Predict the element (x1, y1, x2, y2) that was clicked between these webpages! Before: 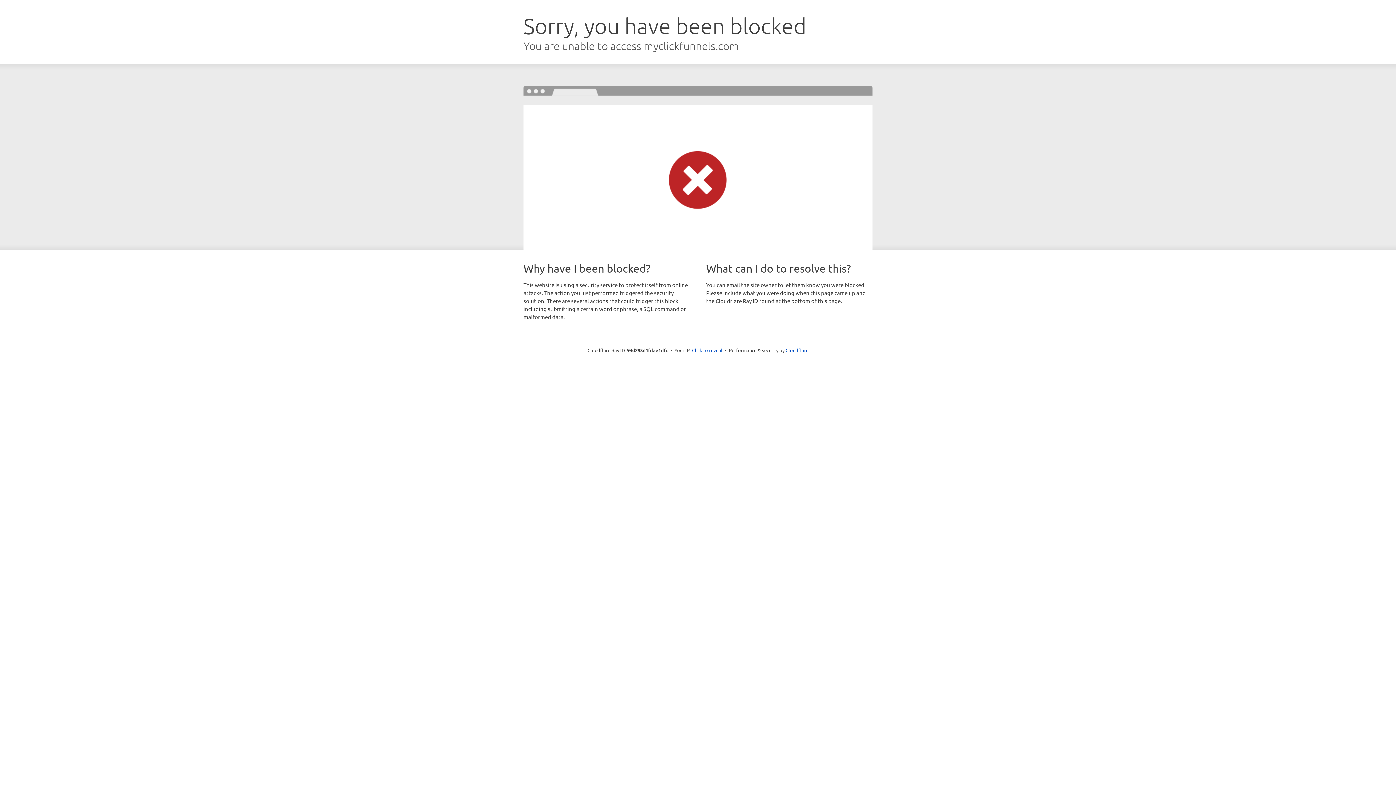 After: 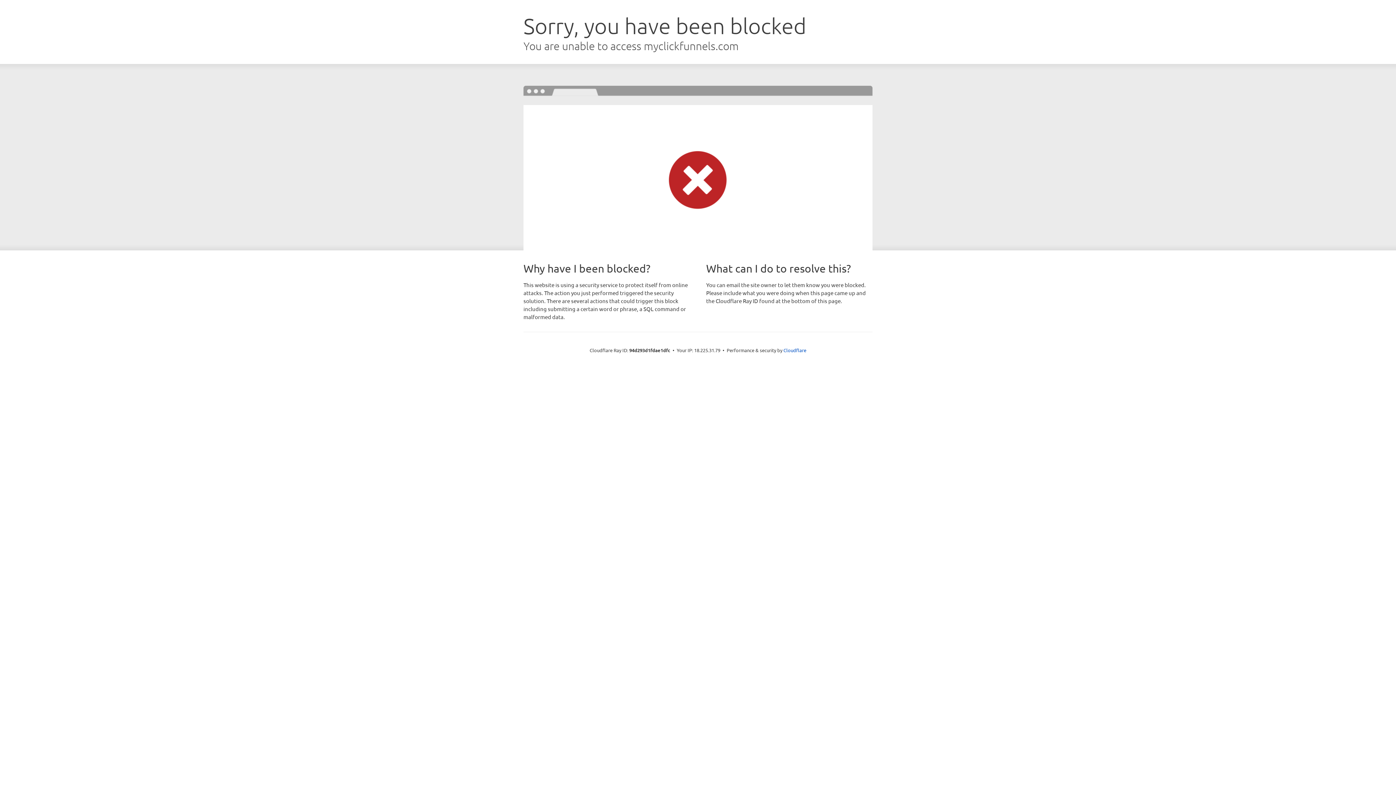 Action: label: Click to reveal bbox: (692, 346, 722, 353)